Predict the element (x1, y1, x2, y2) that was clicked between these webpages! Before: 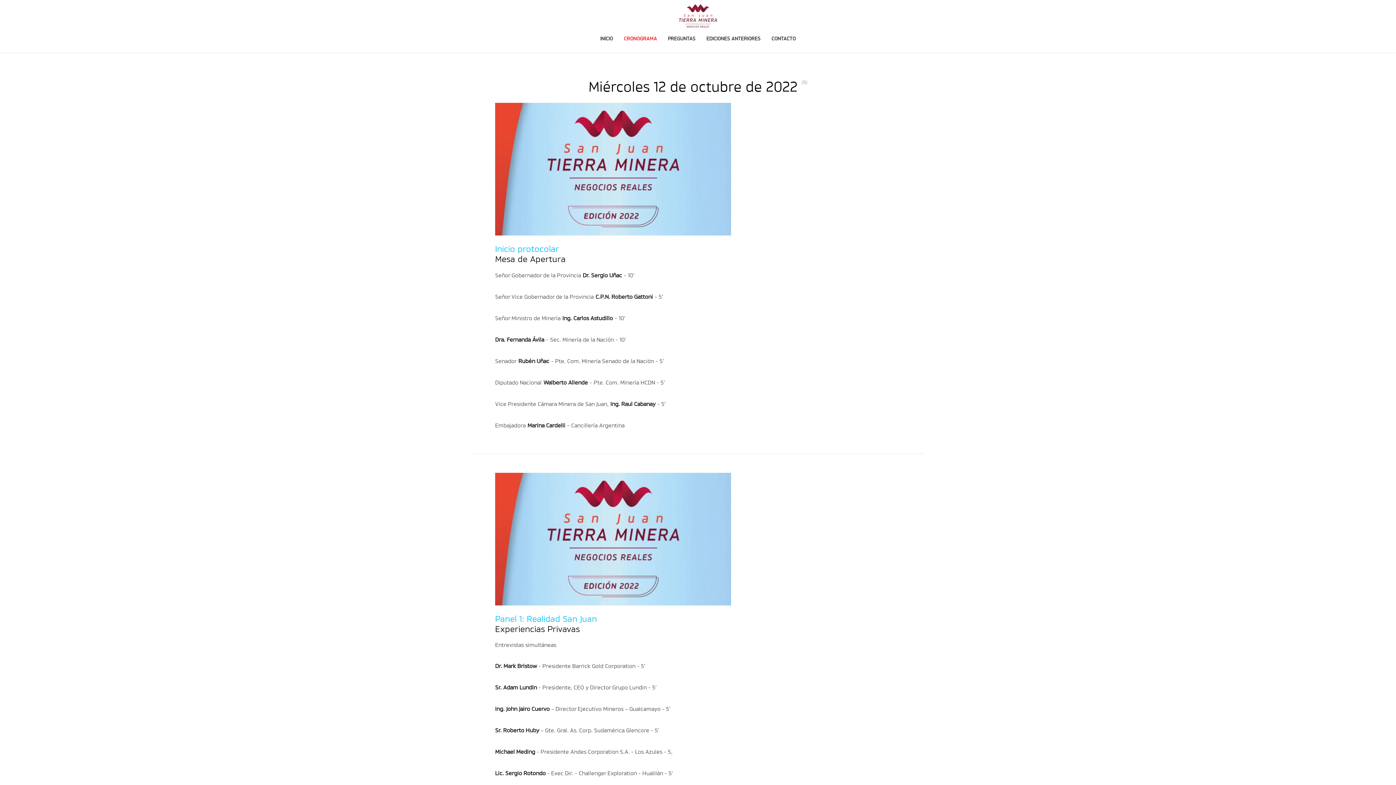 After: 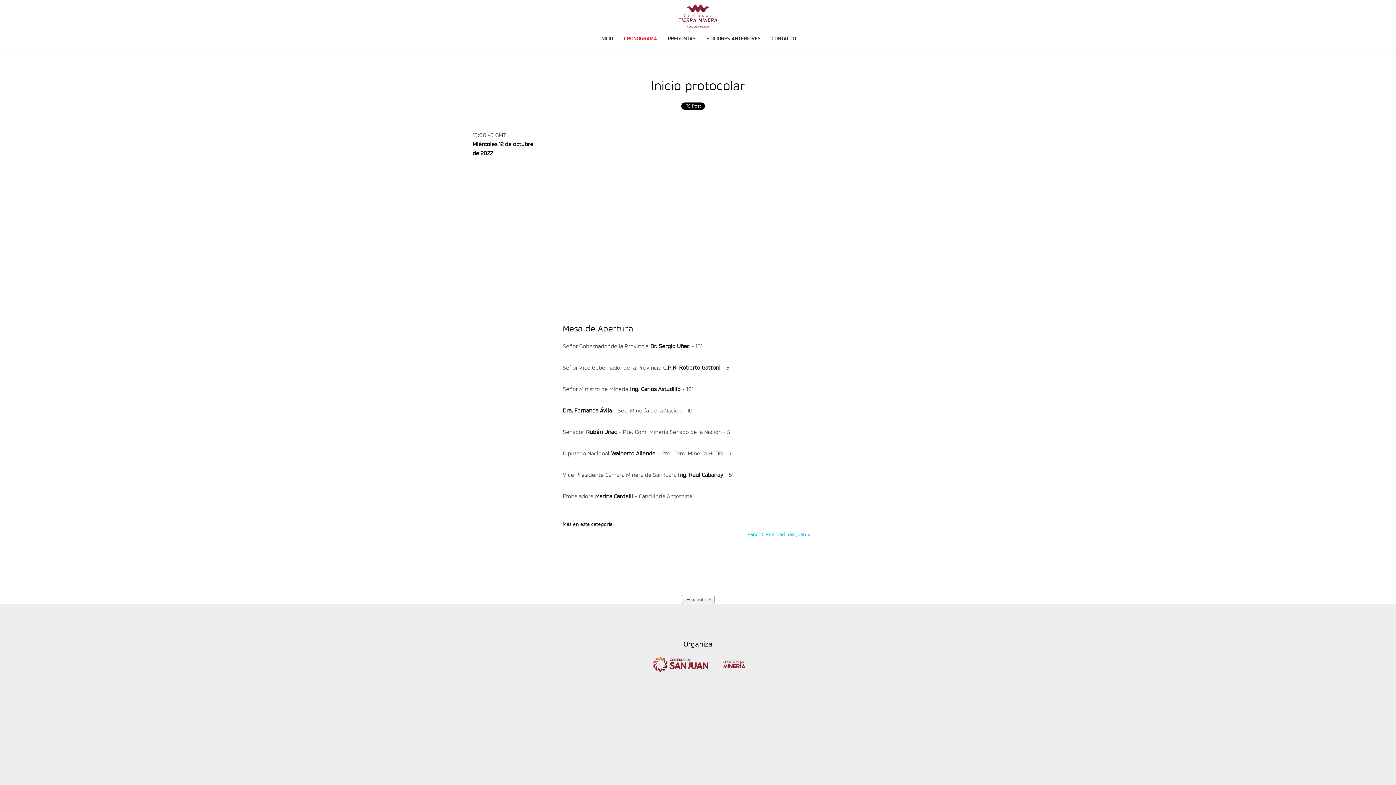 Action: bbox: (495, 102, 743, 244)